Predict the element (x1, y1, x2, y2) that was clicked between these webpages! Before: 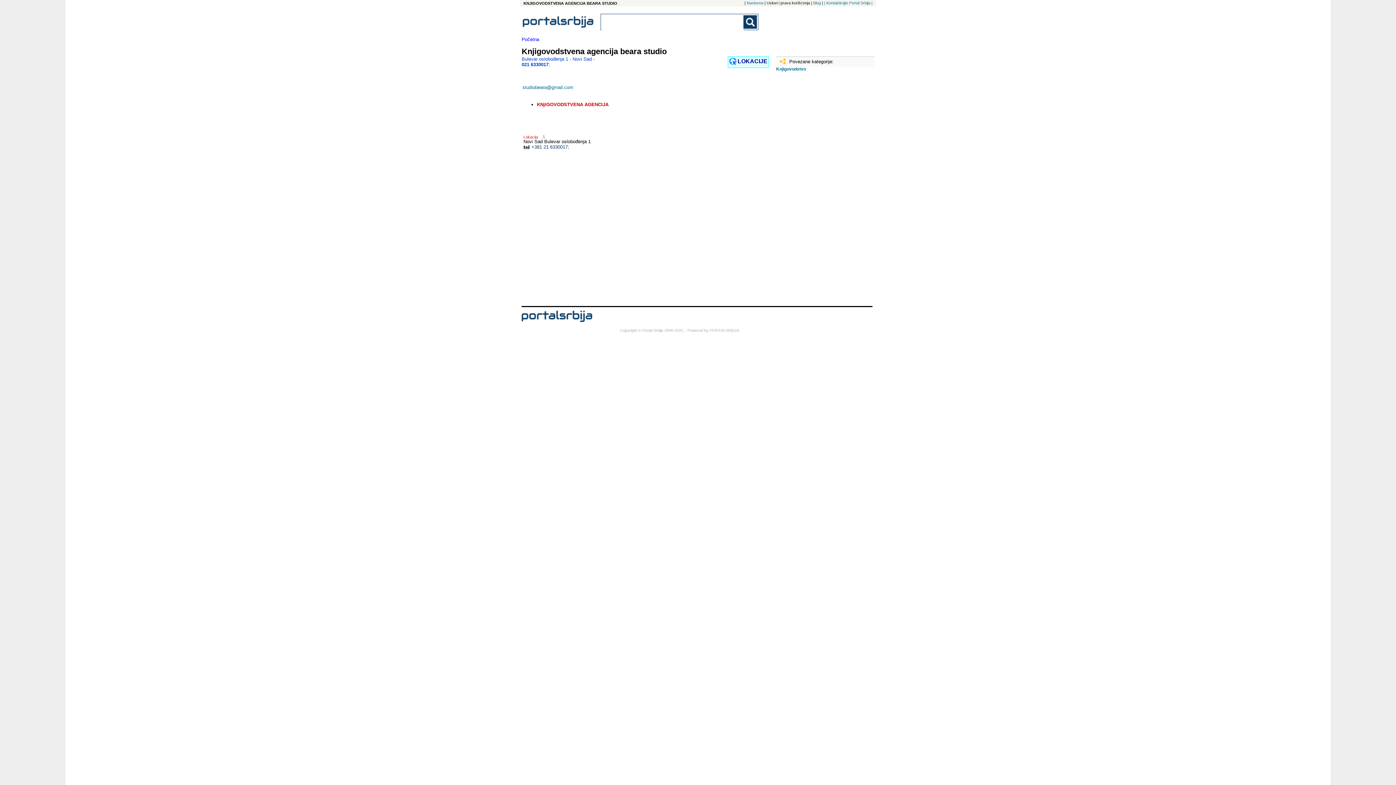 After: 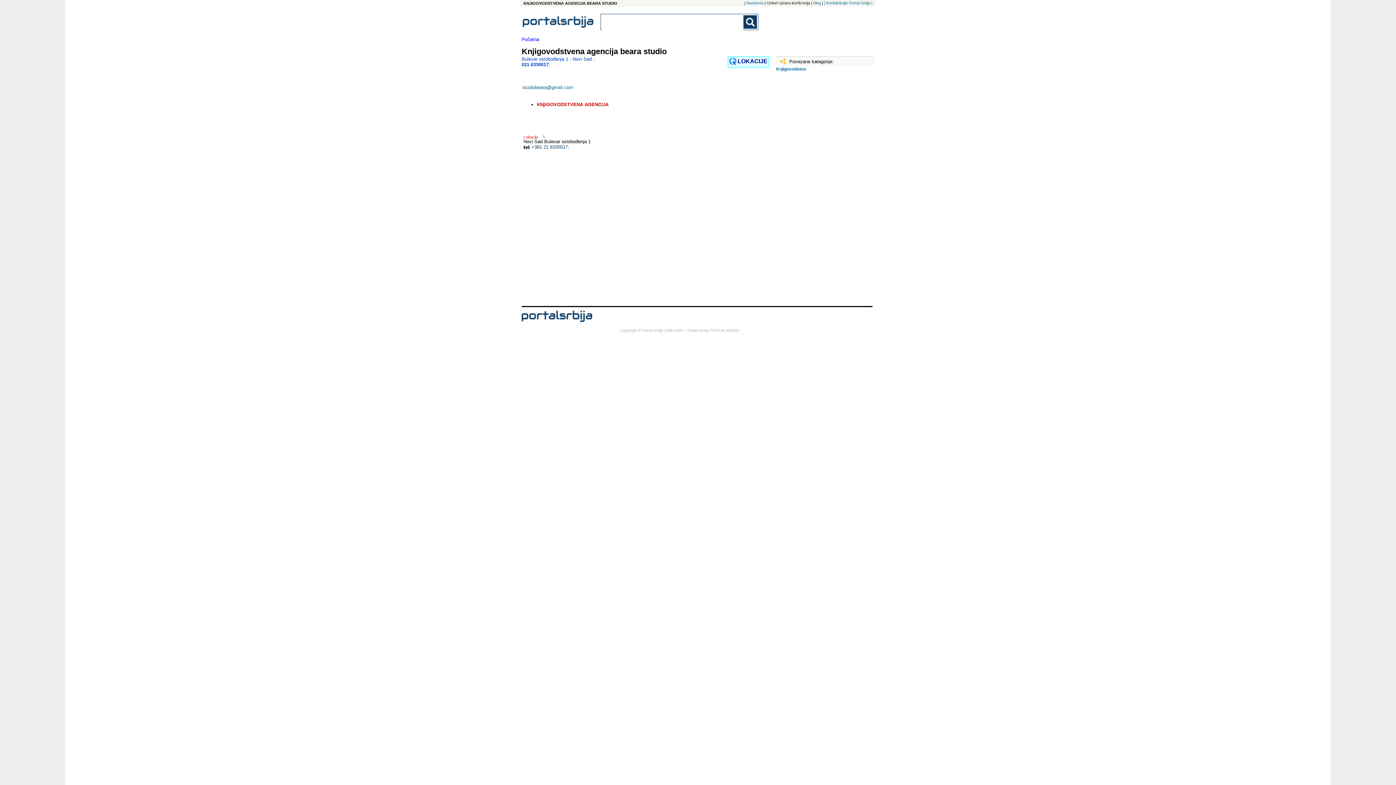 Action: bbox: (531, 144, 568, 149) label: +381 21 6330017